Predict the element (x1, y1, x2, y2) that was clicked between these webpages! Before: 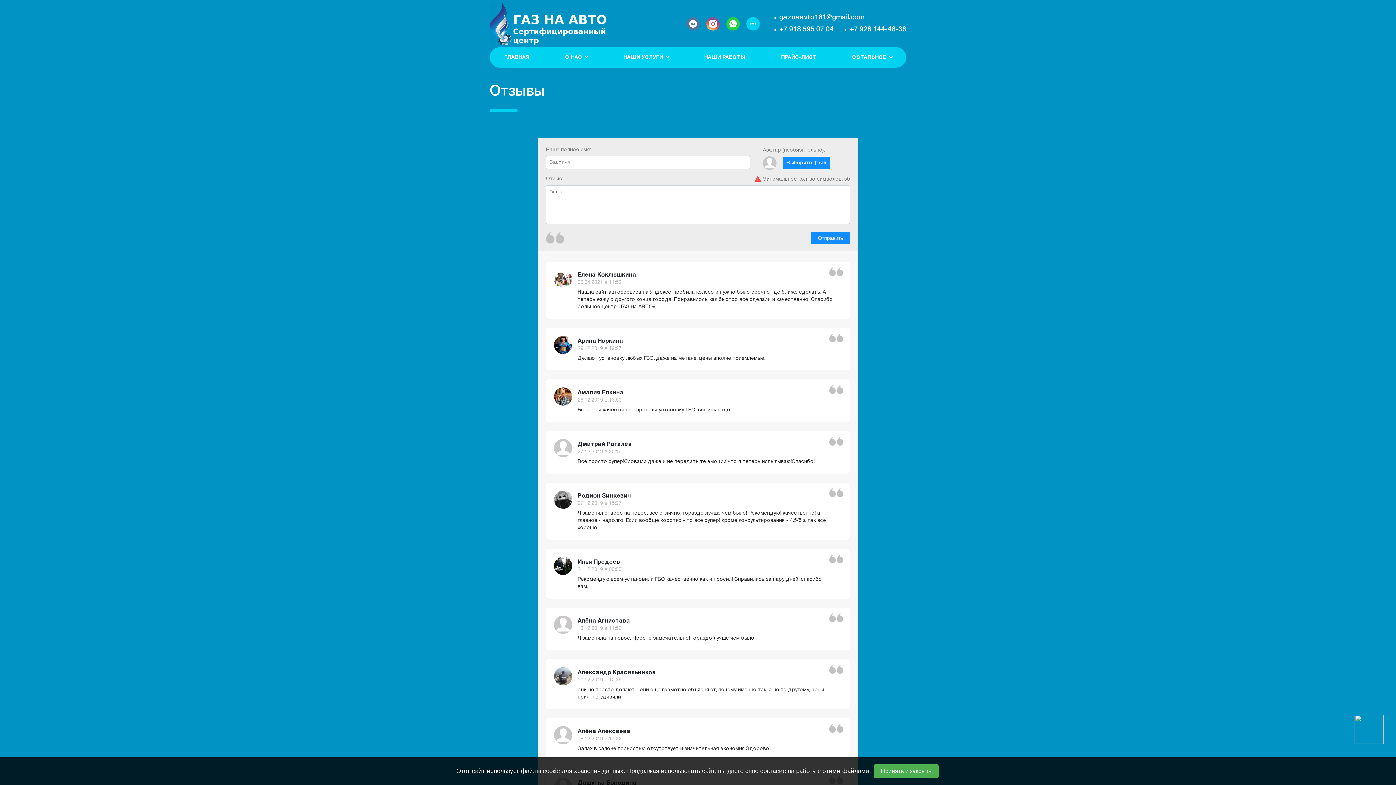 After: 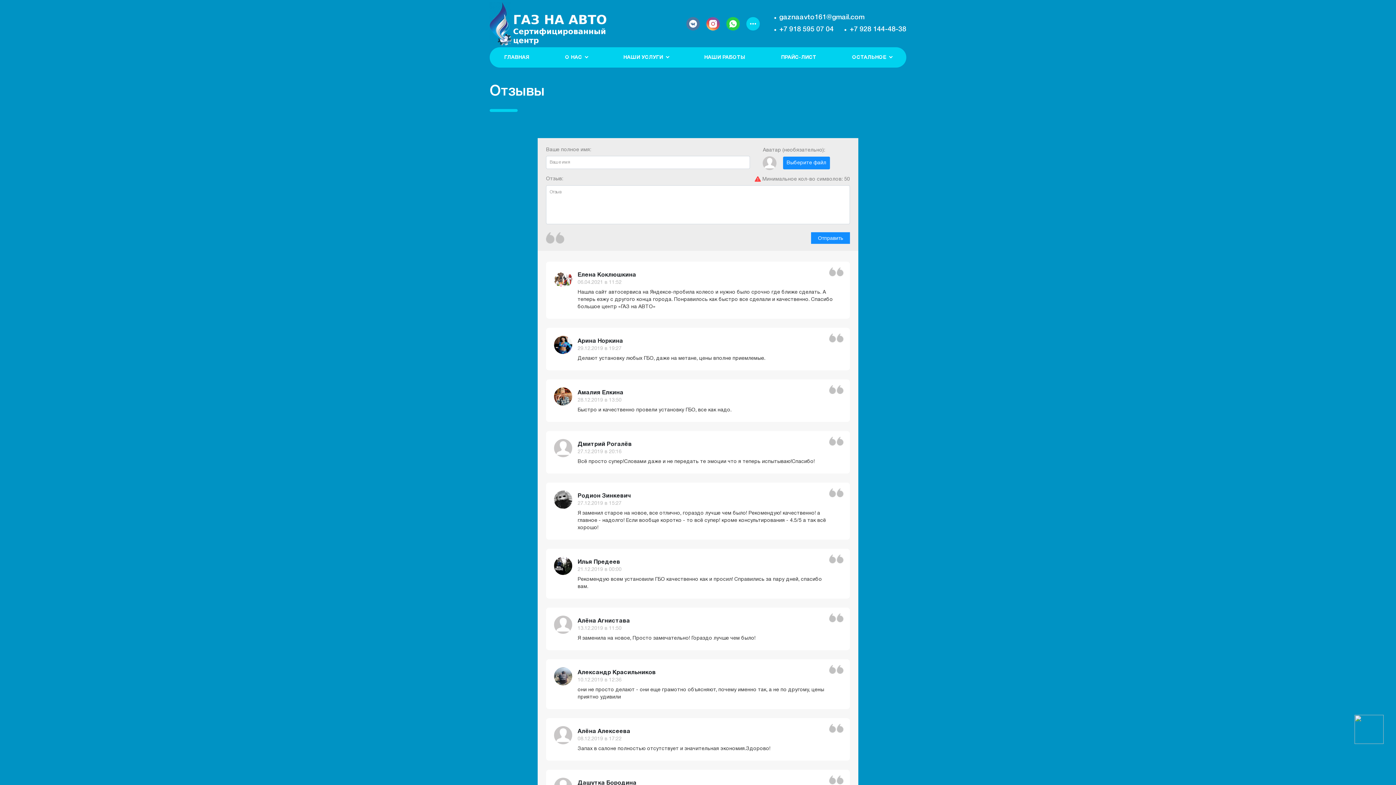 Action: bbox: (873, 764, 938, 778) label: Принять и закрыть